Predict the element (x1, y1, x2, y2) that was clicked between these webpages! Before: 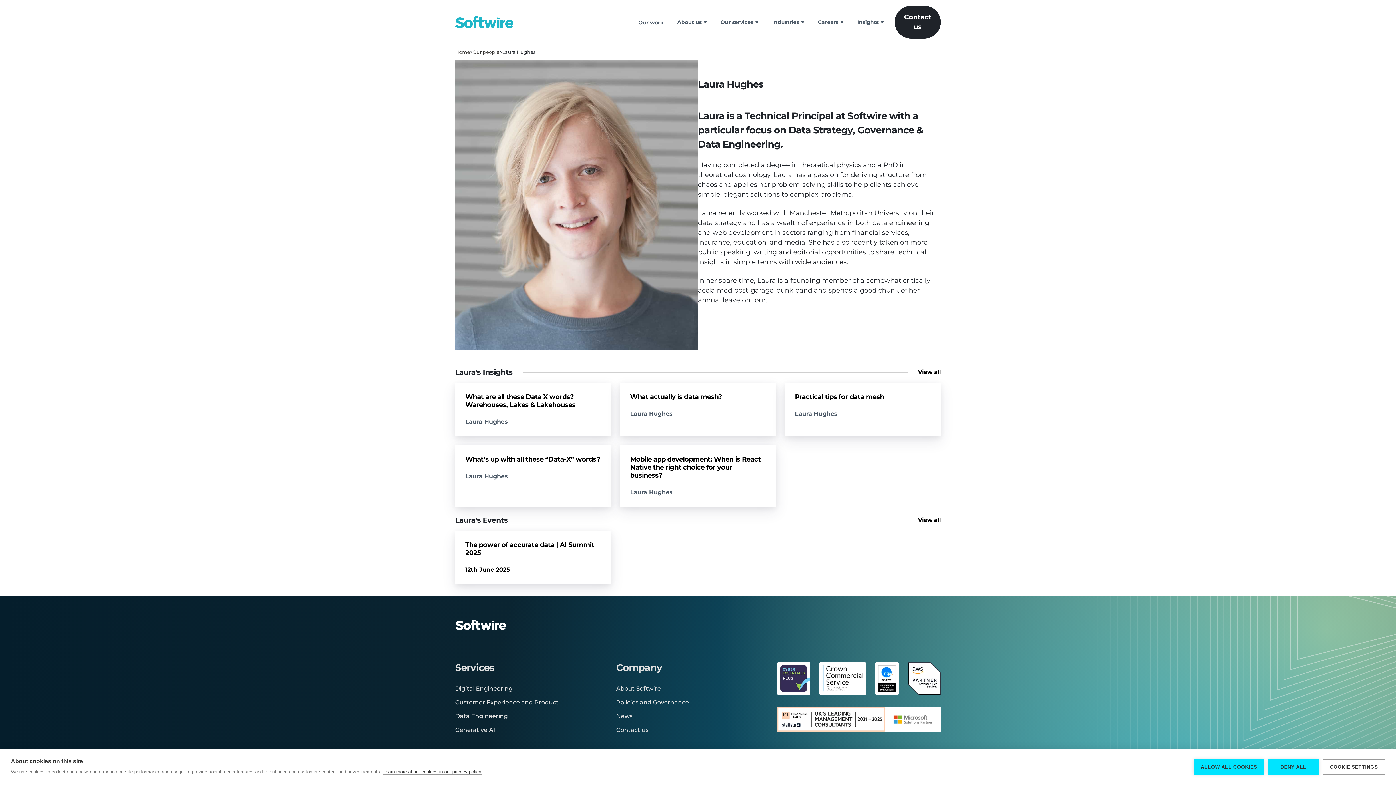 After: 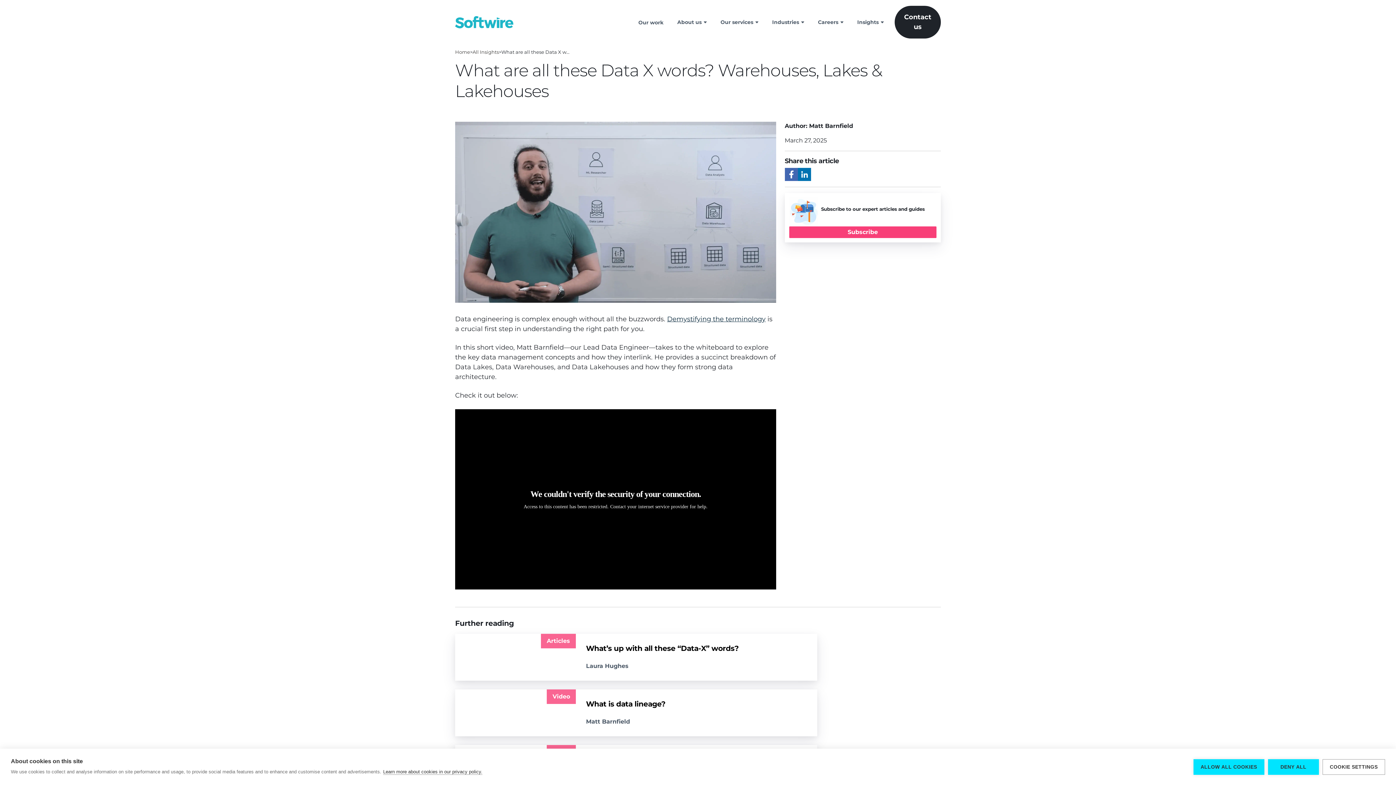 Action: bbox: (455, 382, 611, 436) label: Video
What are all these Data X words? Warehouses, Lakes & Lakehouses

Laura Hughes